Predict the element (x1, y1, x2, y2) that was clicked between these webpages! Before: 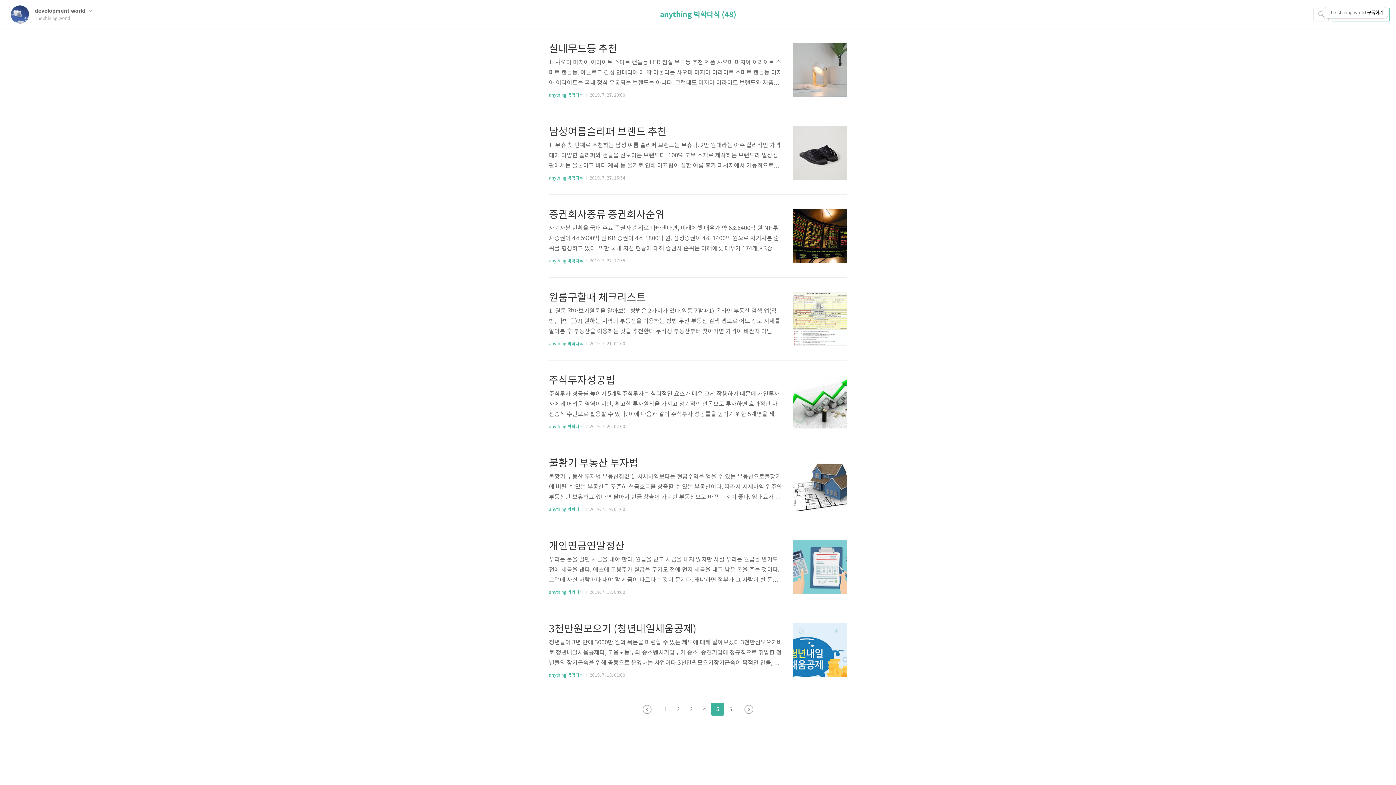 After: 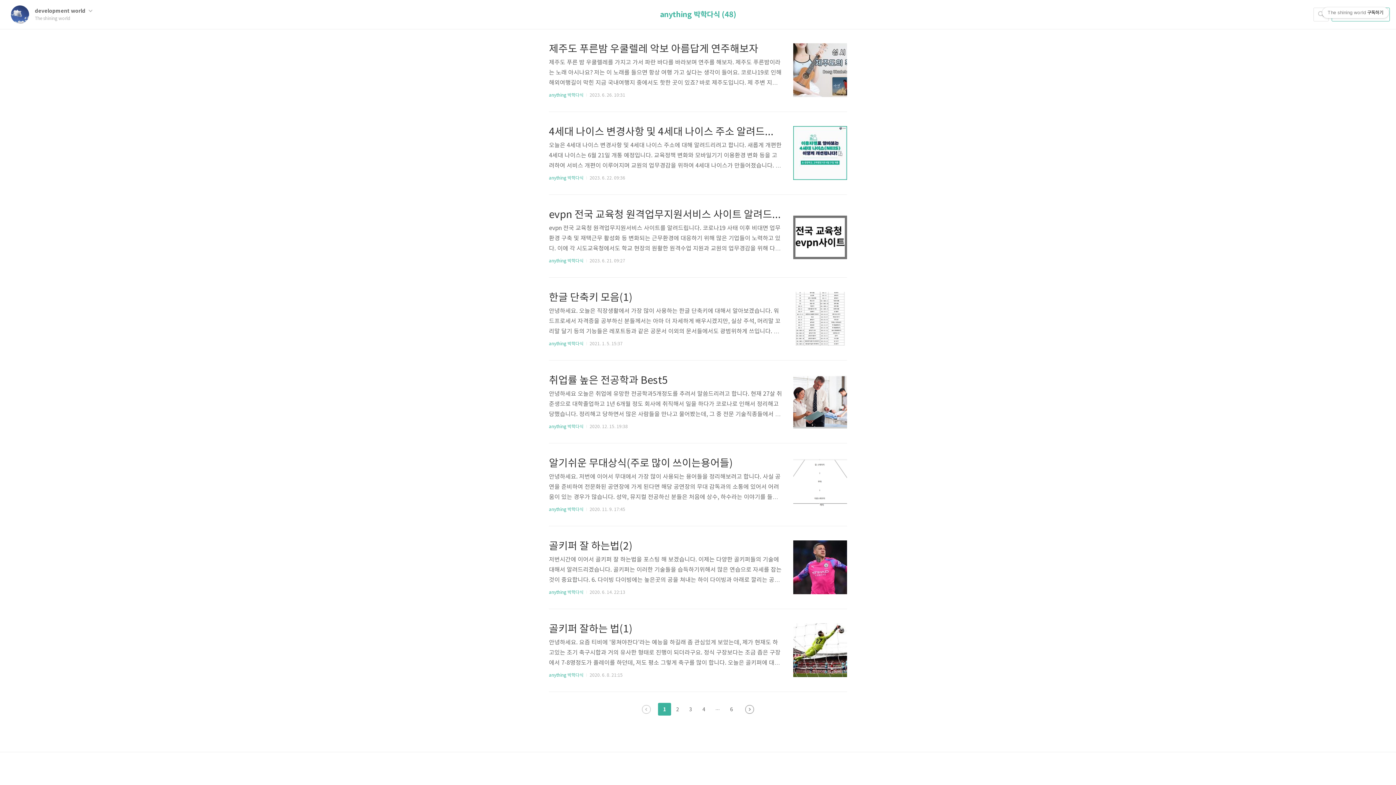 Action: bbox: (549, 424, 583, 429) label: anything 박학다식